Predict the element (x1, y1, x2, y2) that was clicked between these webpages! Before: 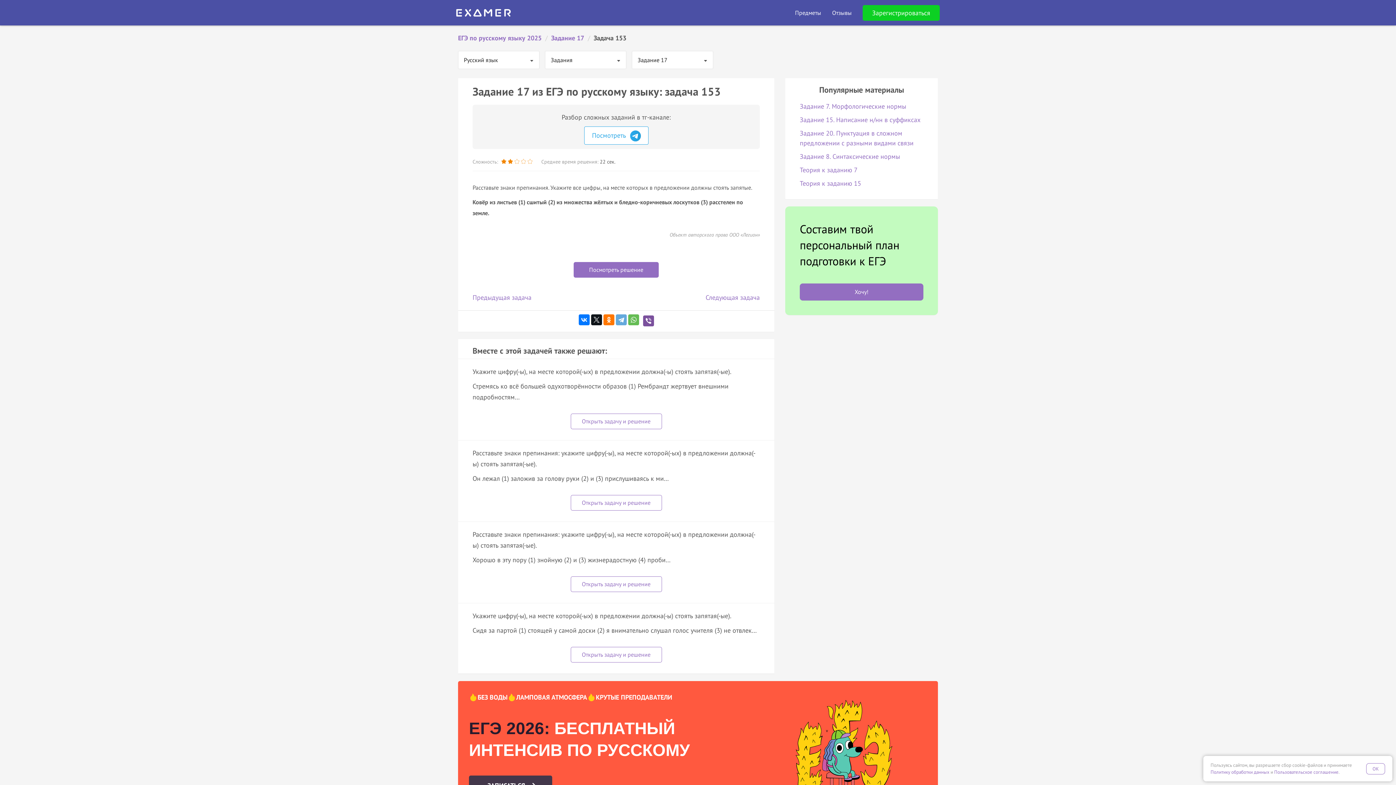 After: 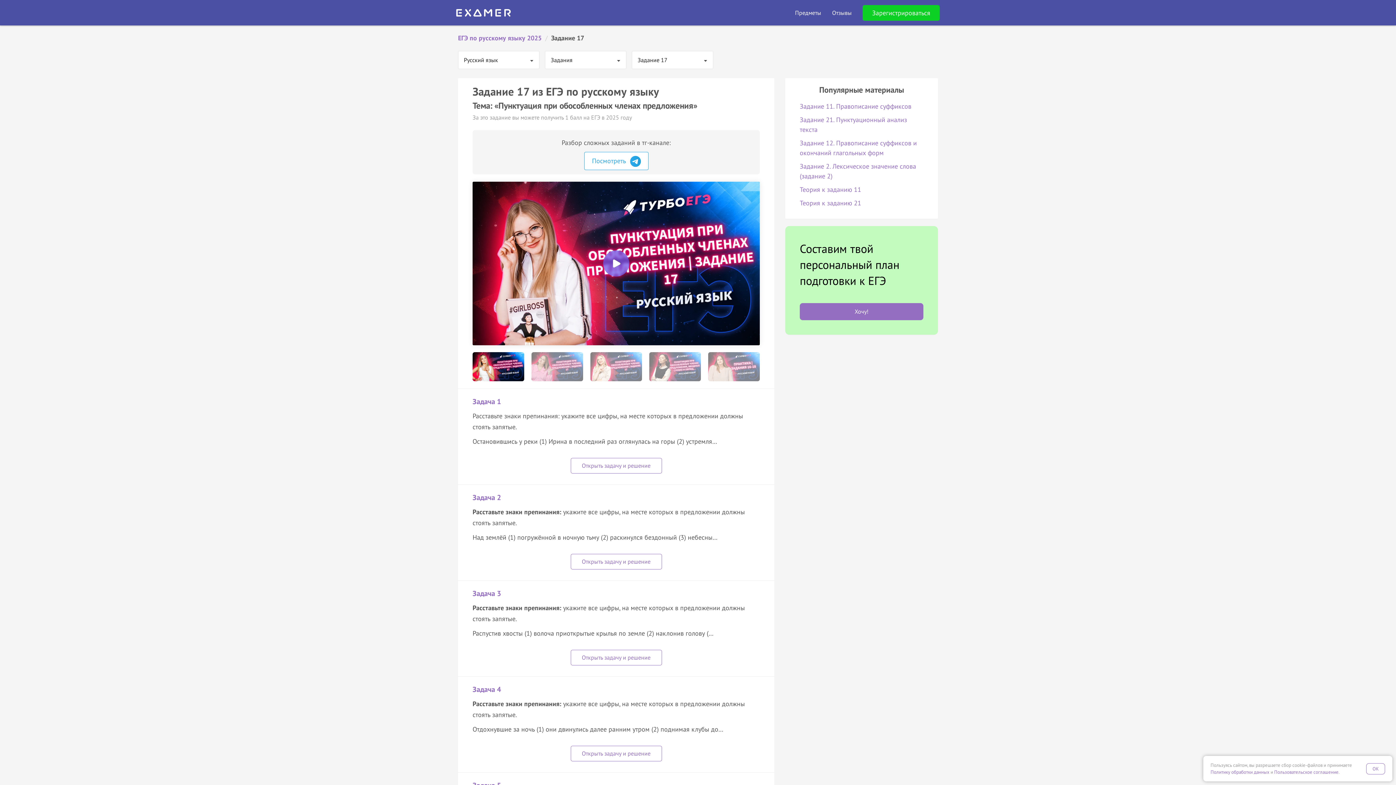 Action: label: Задание 17 bbox: (551, 33, 584, 42)